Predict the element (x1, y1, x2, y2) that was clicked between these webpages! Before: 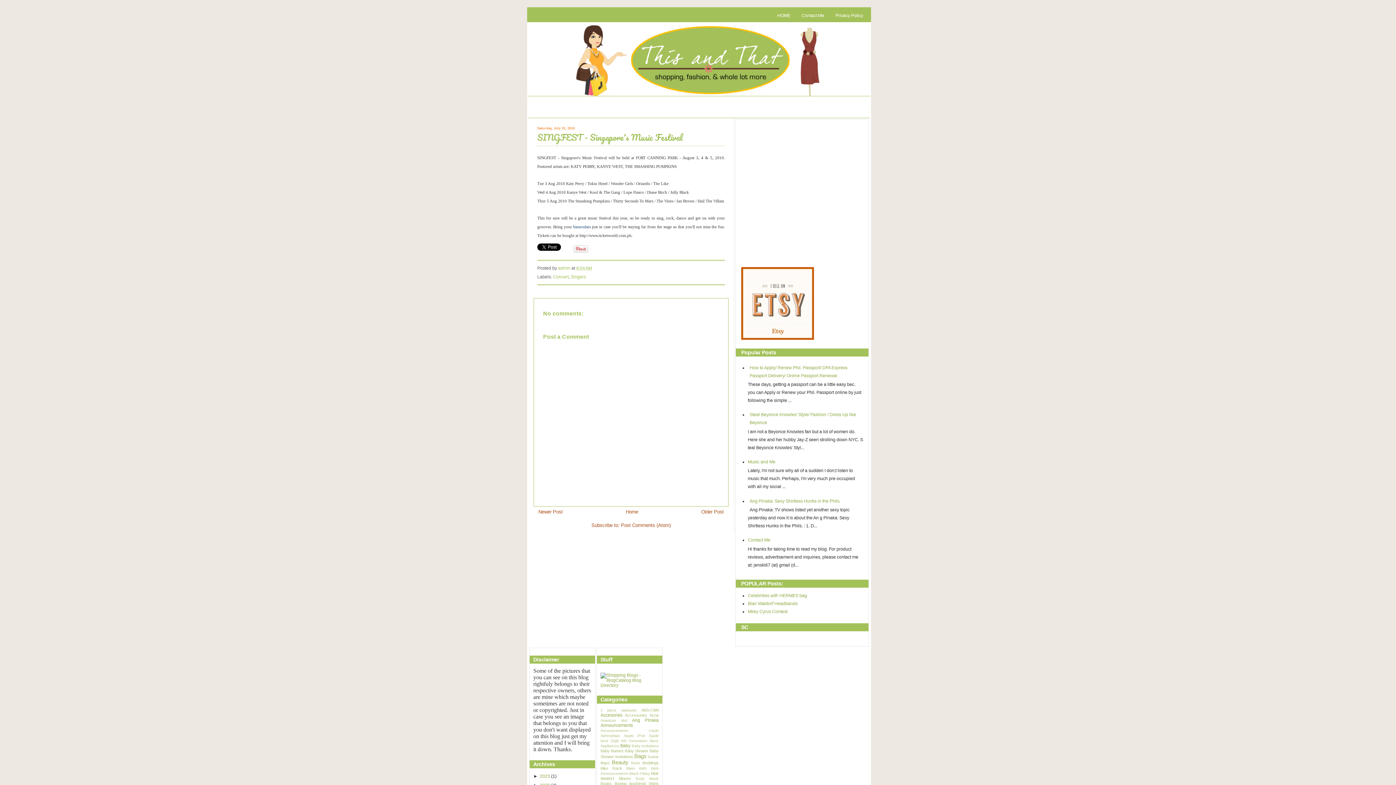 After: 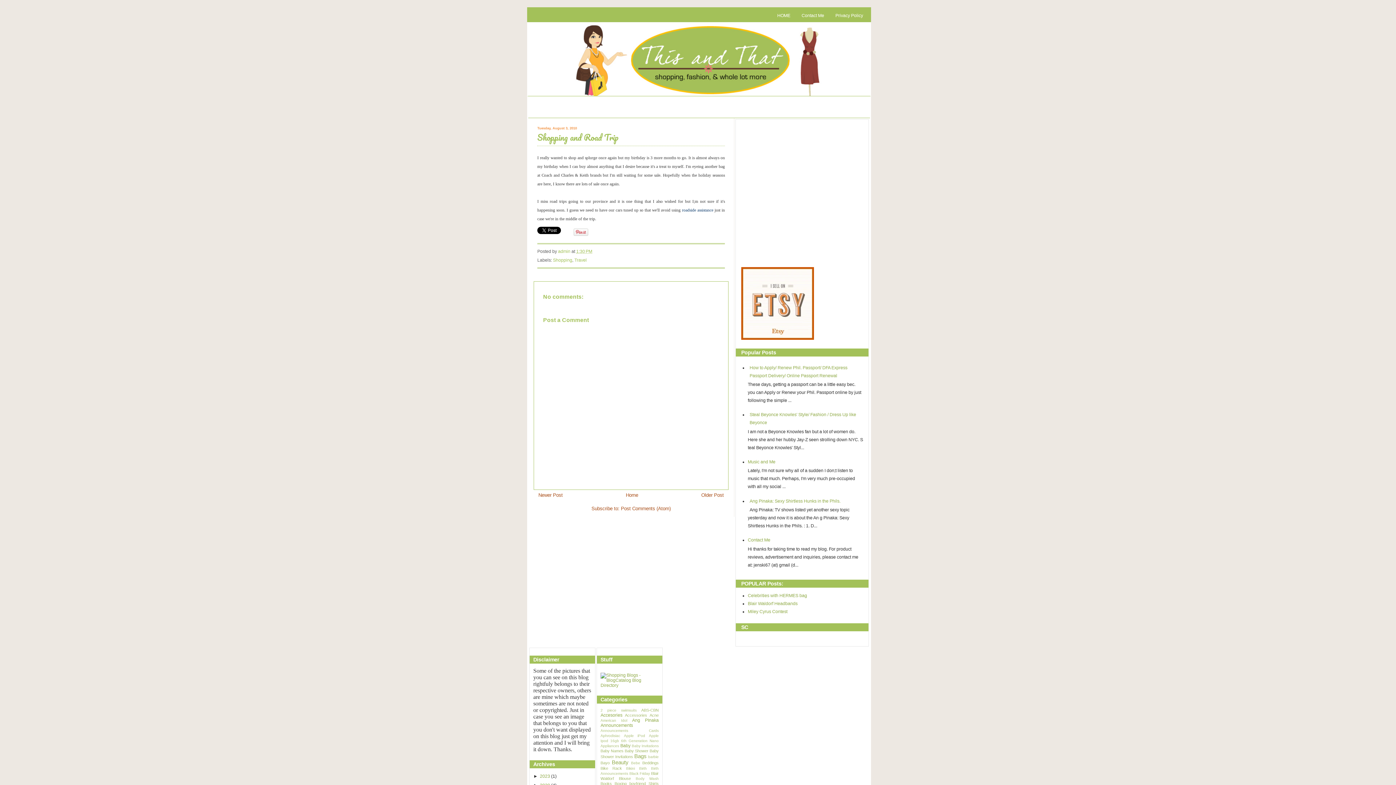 Action: bbox: (538, 506, 562, 518) label: Newer Post